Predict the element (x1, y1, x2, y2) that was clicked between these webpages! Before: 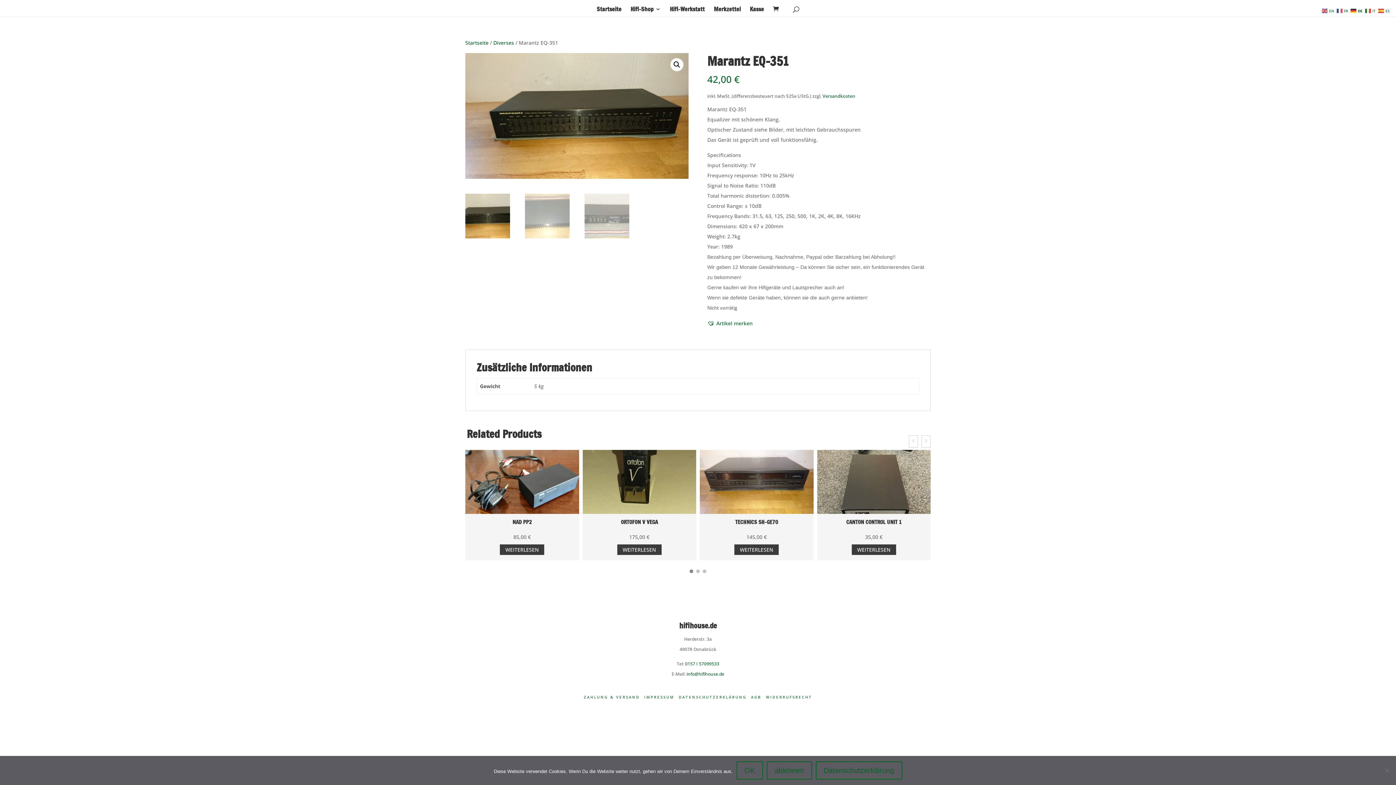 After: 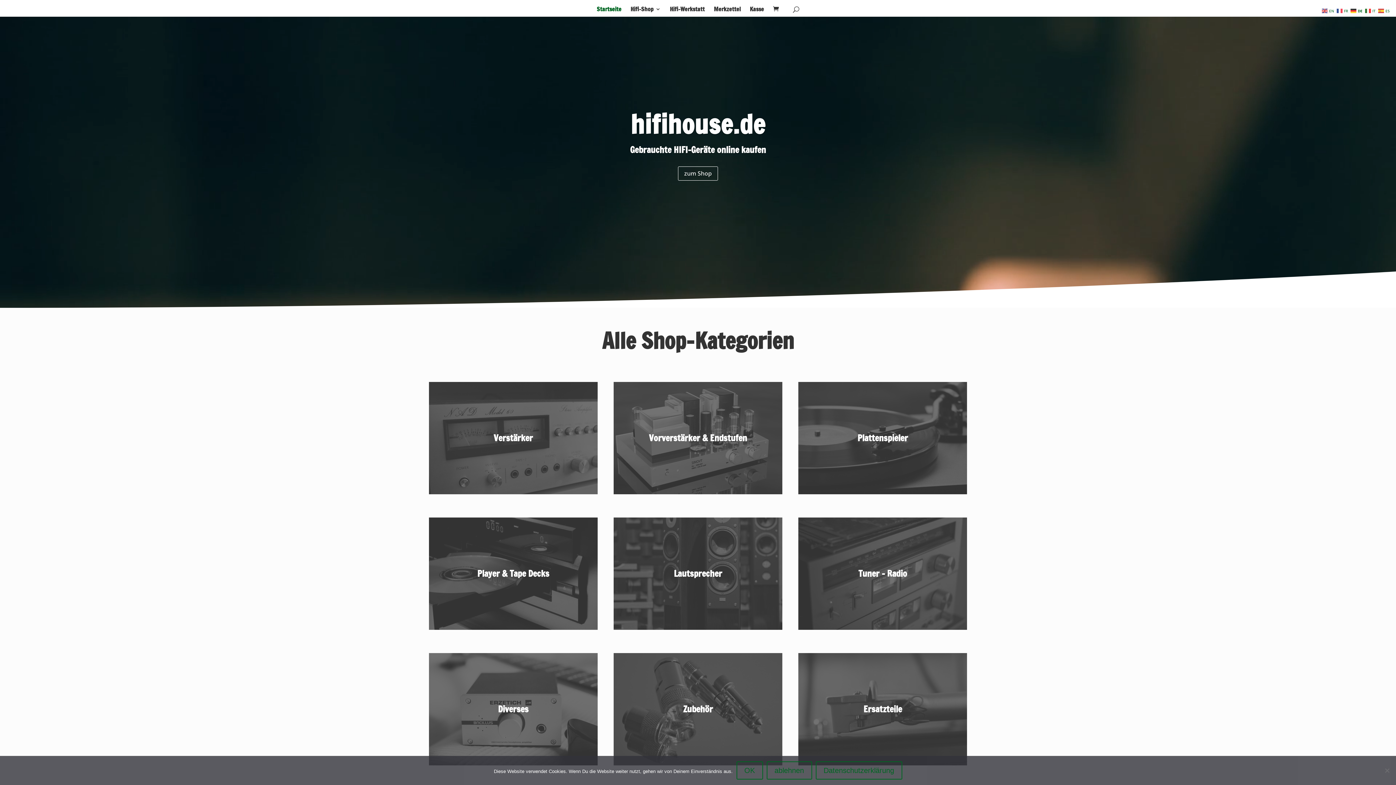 Action: bbox: (682, 0, 714, 7)